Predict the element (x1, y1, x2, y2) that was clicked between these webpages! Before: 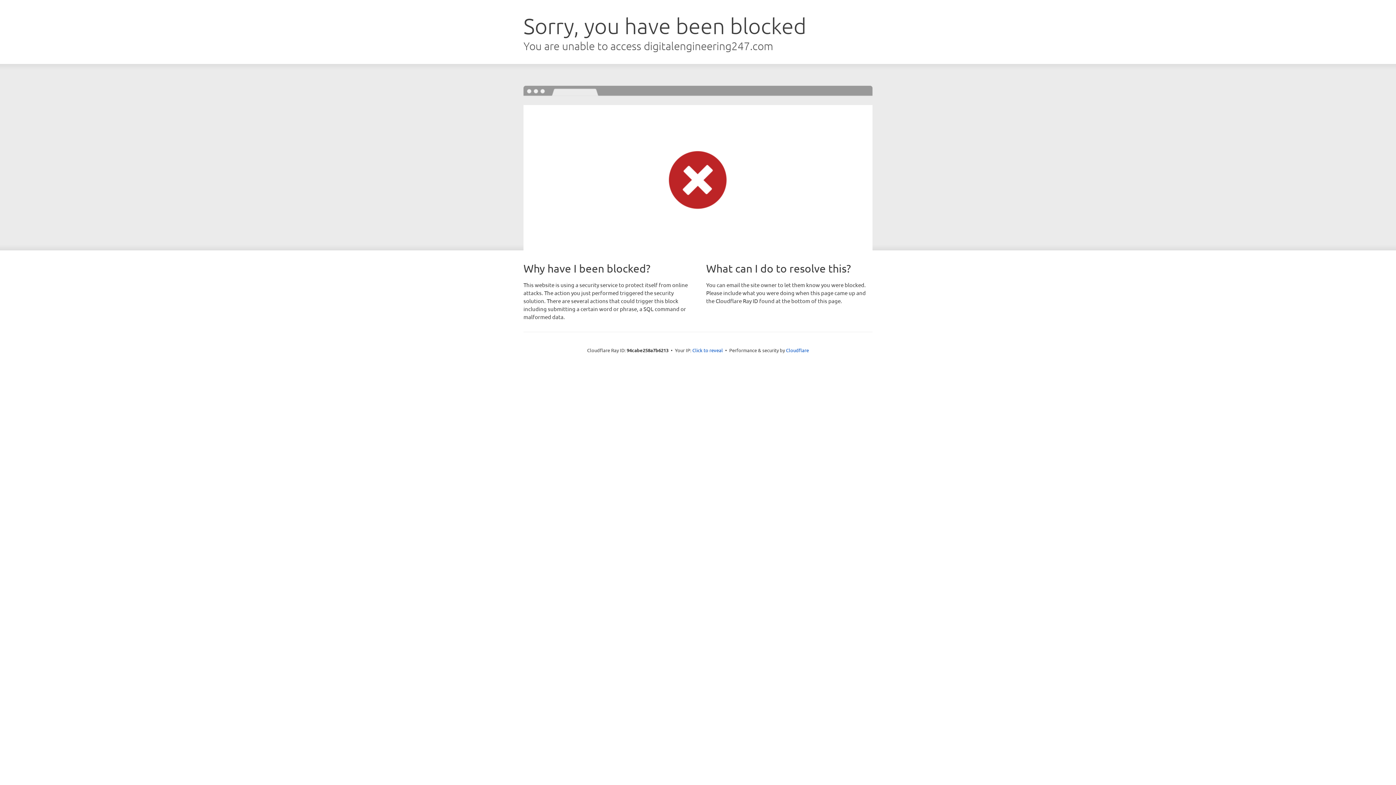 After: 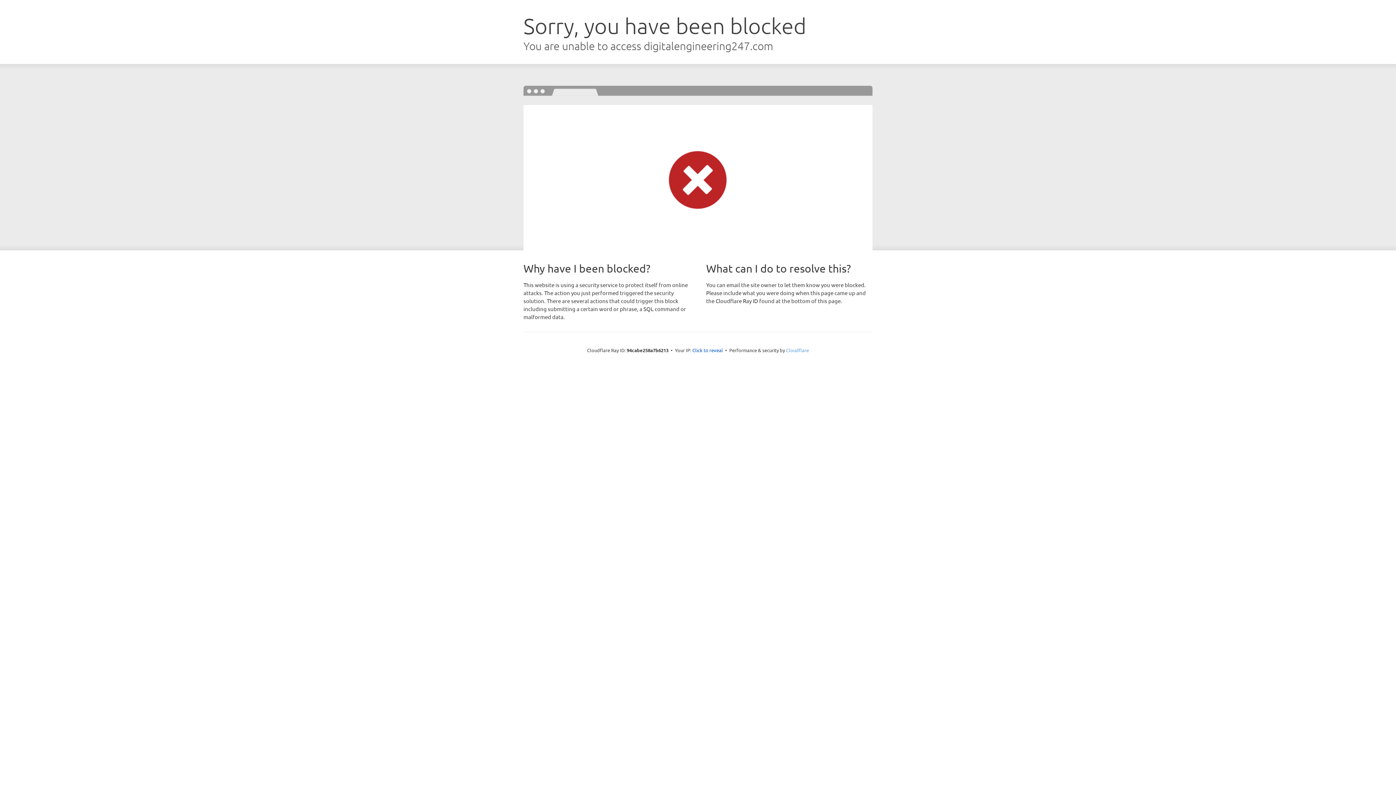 Action: label: Cloudflare bbox: (786, 347, 809, 353)